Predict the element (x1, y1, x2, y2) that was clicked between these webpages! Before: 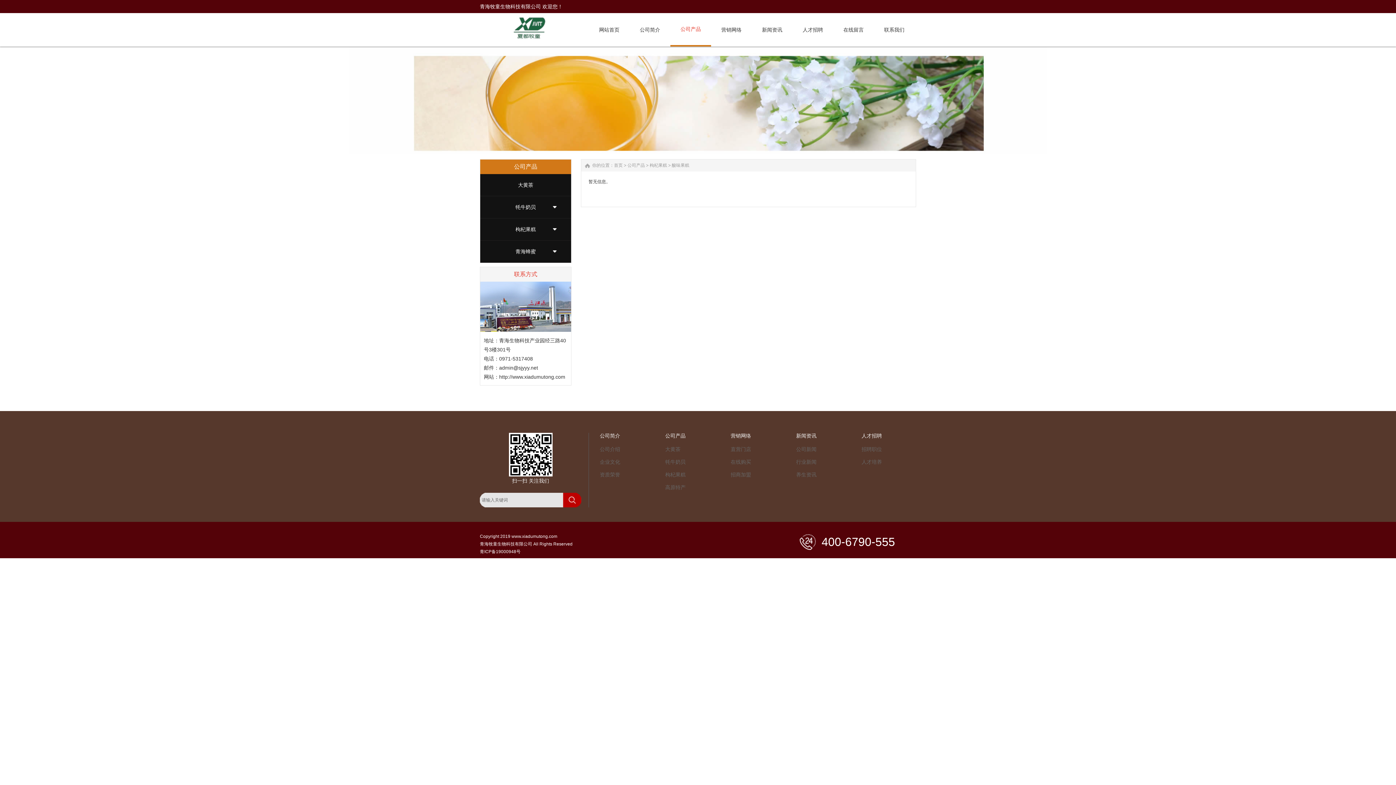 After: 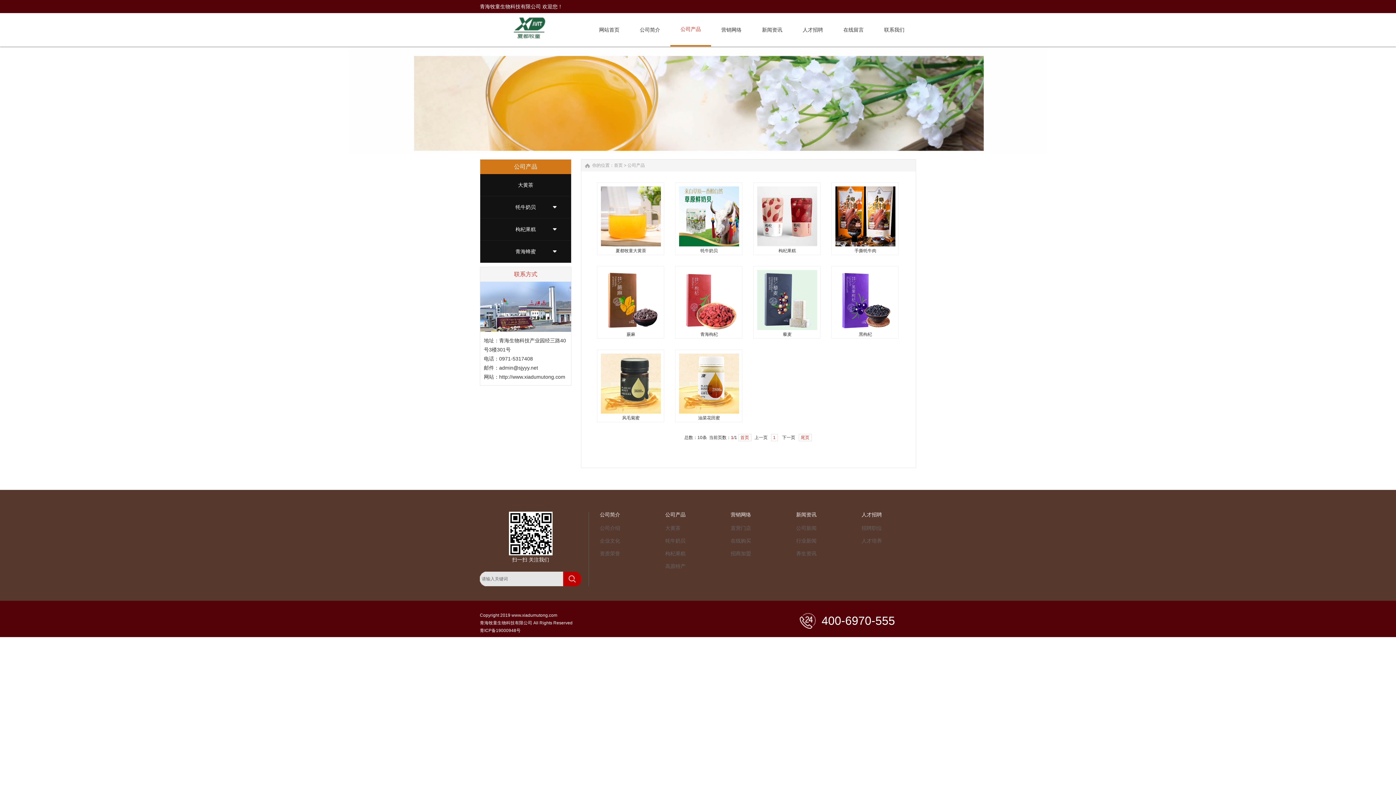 Action: label: 公司产品 bbox: (627, 162, 645, 168)